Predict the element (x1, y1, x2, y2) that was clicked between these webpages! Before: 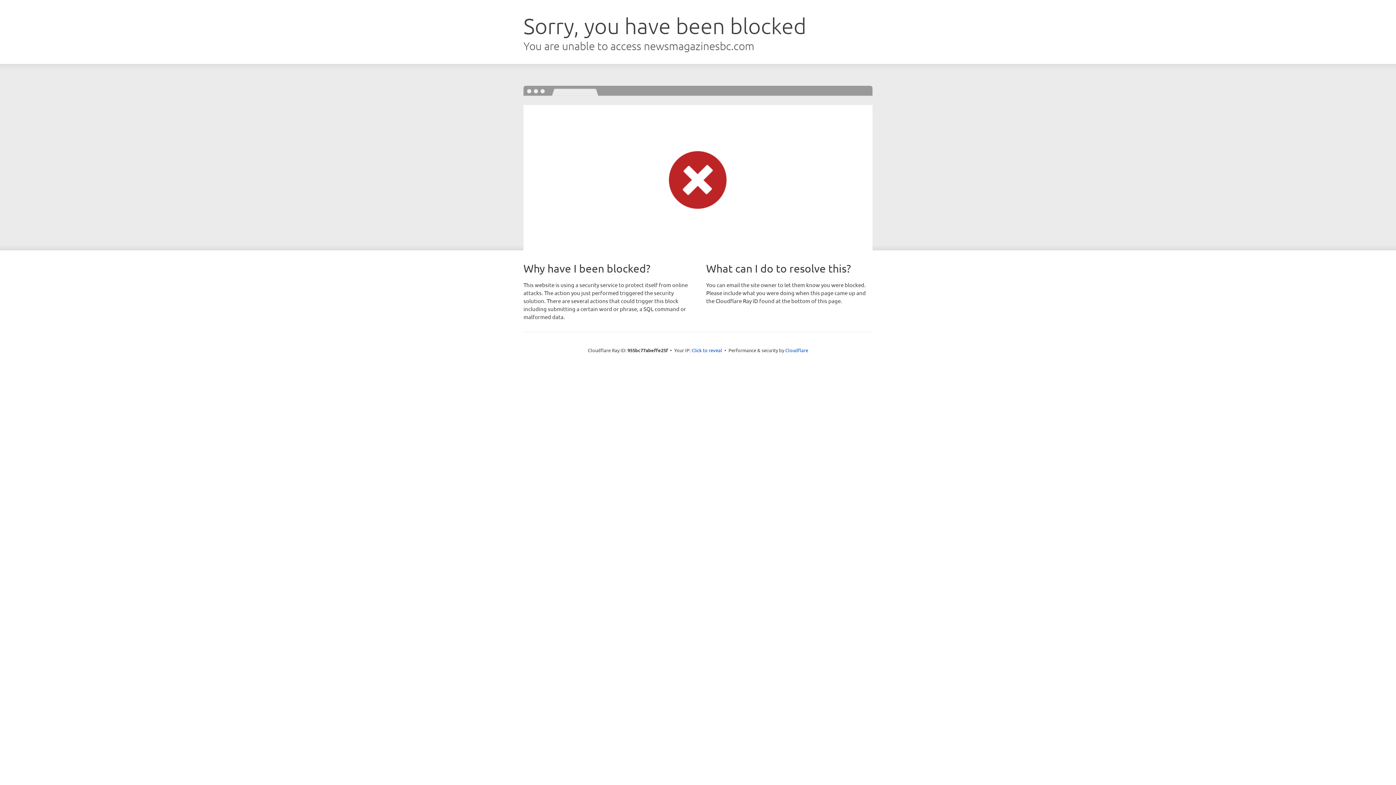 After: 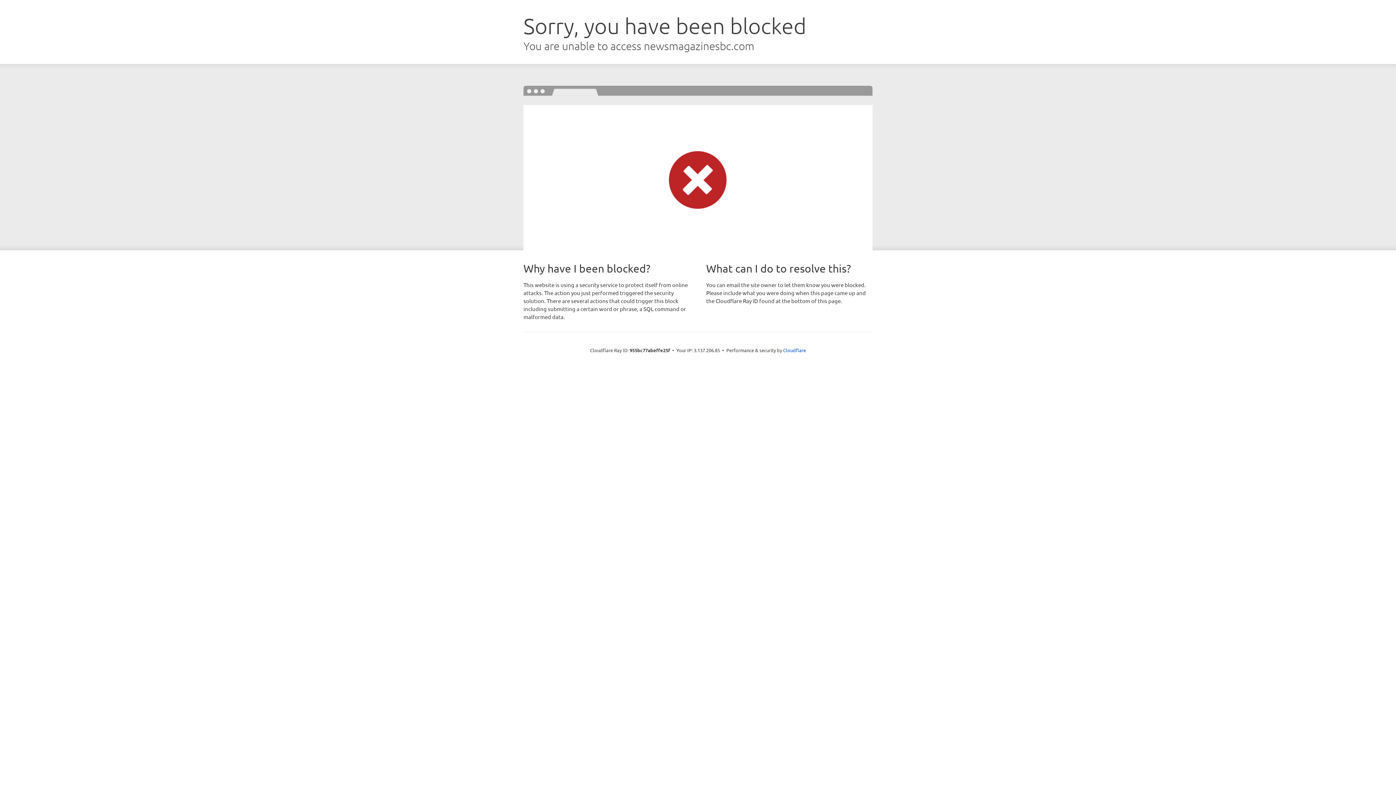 Action: label: Click to reveal bbox: (691, 346, 722, 353)